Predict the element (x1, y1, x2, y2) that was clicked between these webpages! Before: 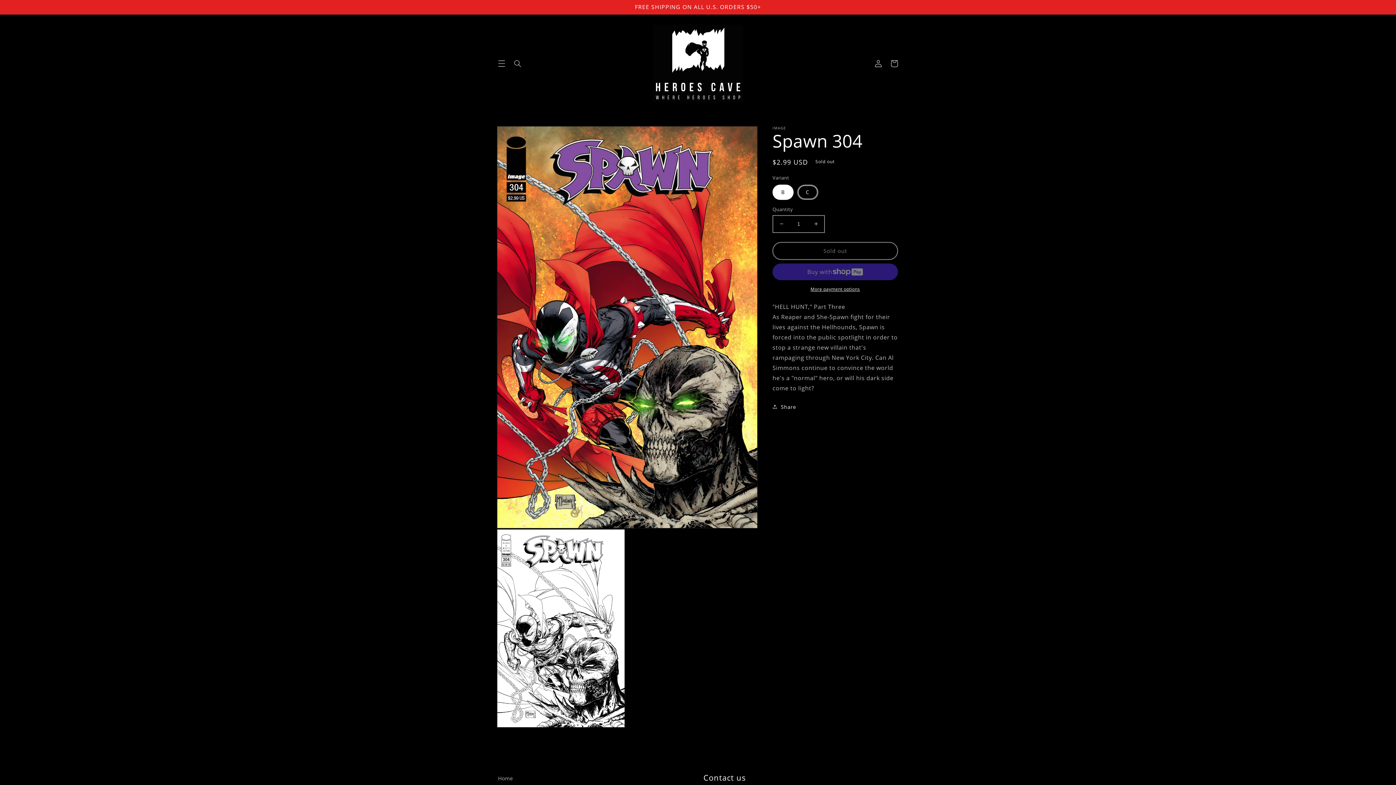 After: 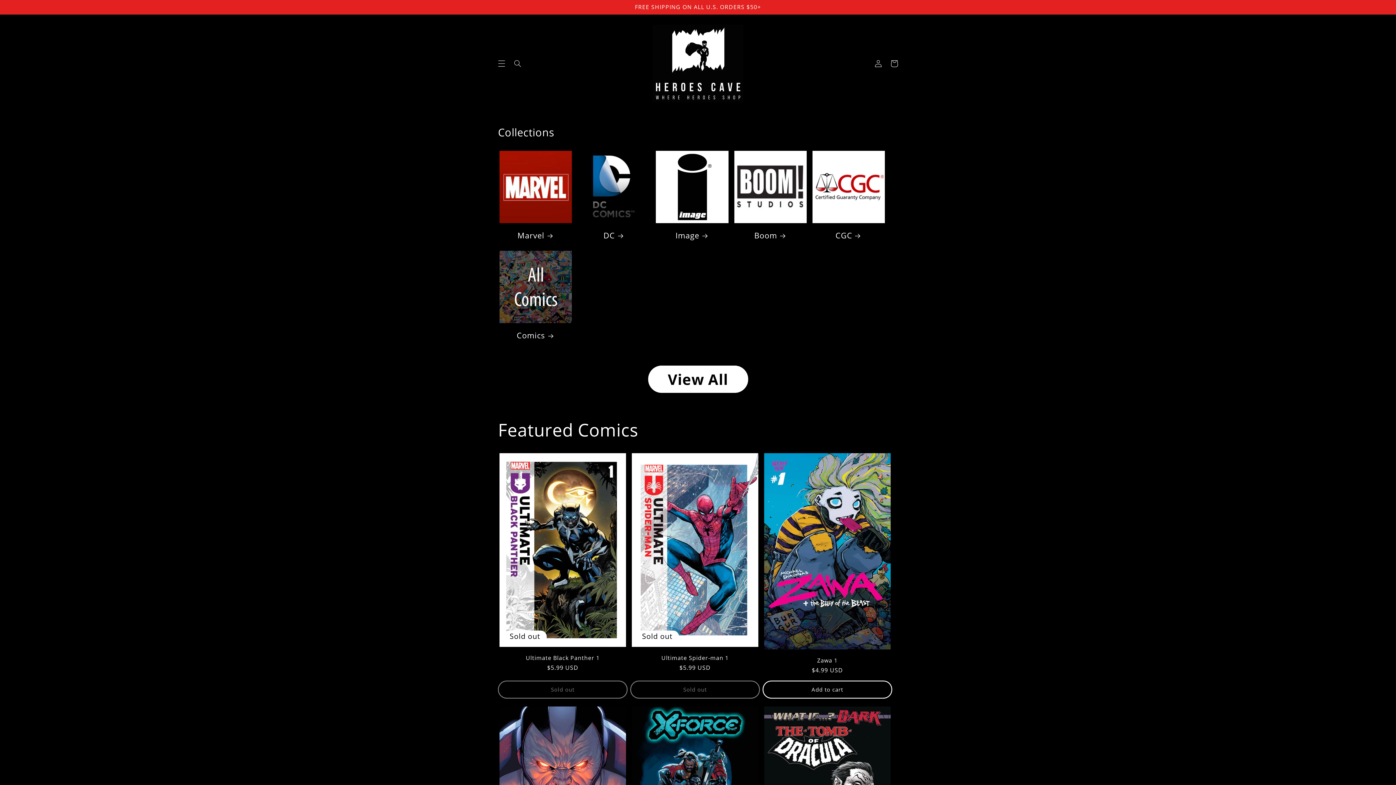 Action: bbox: (525, 21, 870, 105)